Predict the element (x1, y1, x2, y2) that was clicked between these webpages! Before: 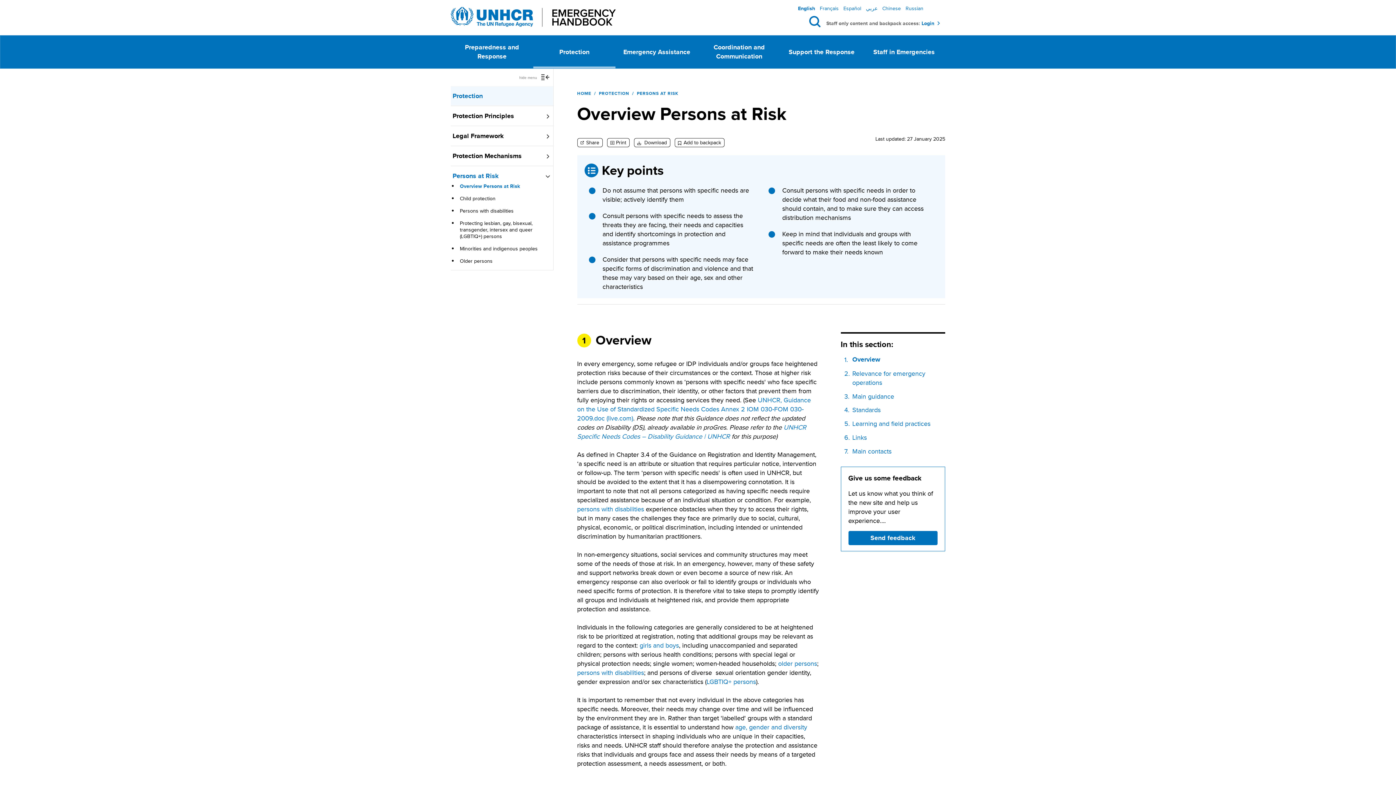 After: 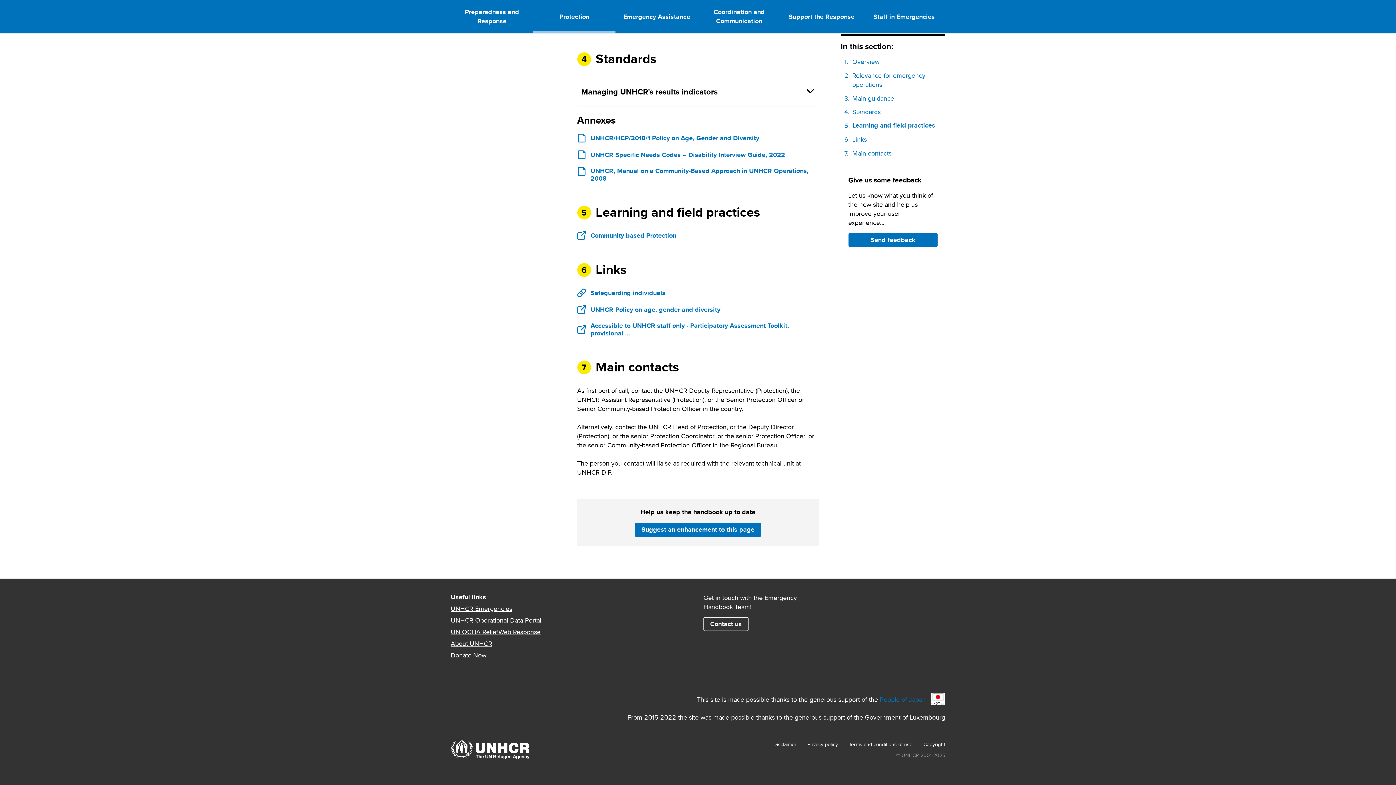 Action: bbox: (852, 419, 930, 428) label: Learning and field practices